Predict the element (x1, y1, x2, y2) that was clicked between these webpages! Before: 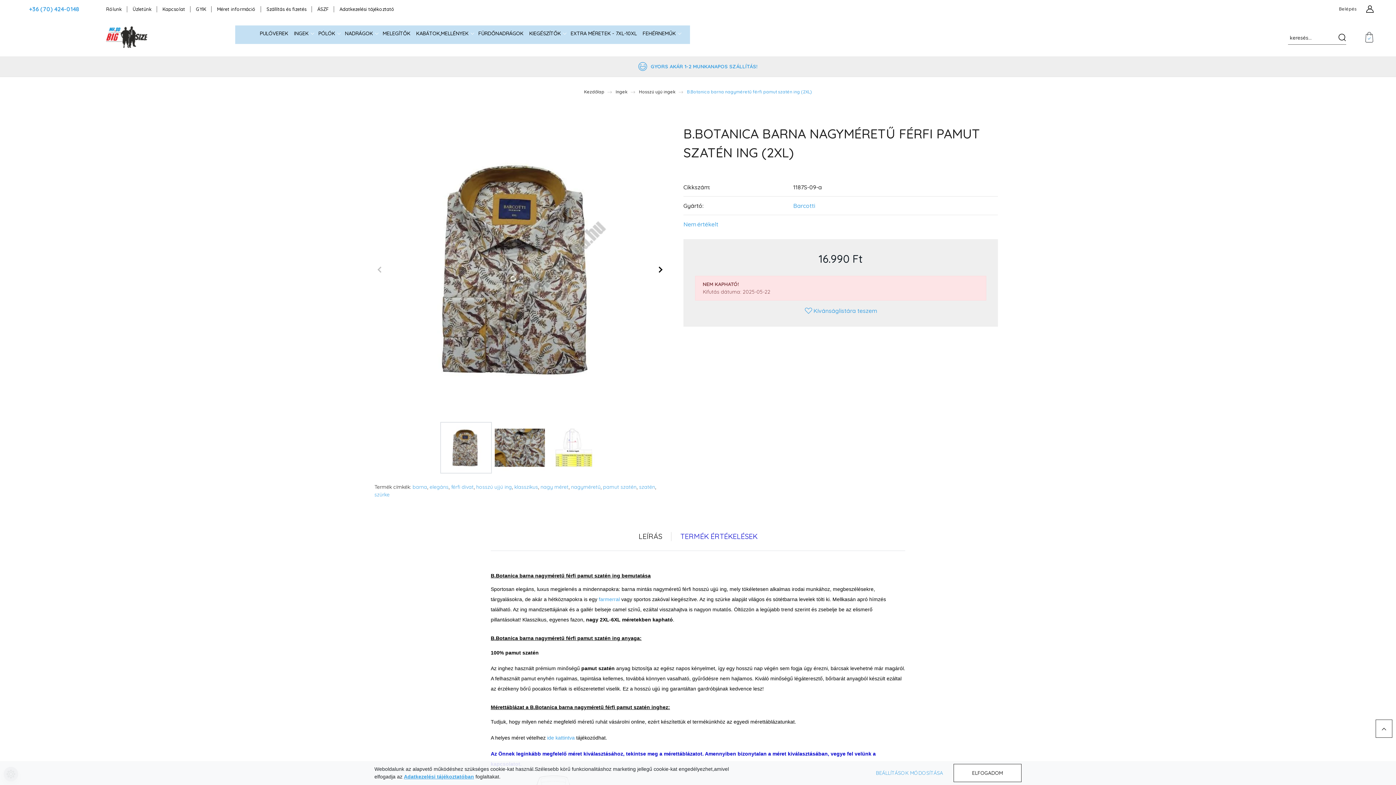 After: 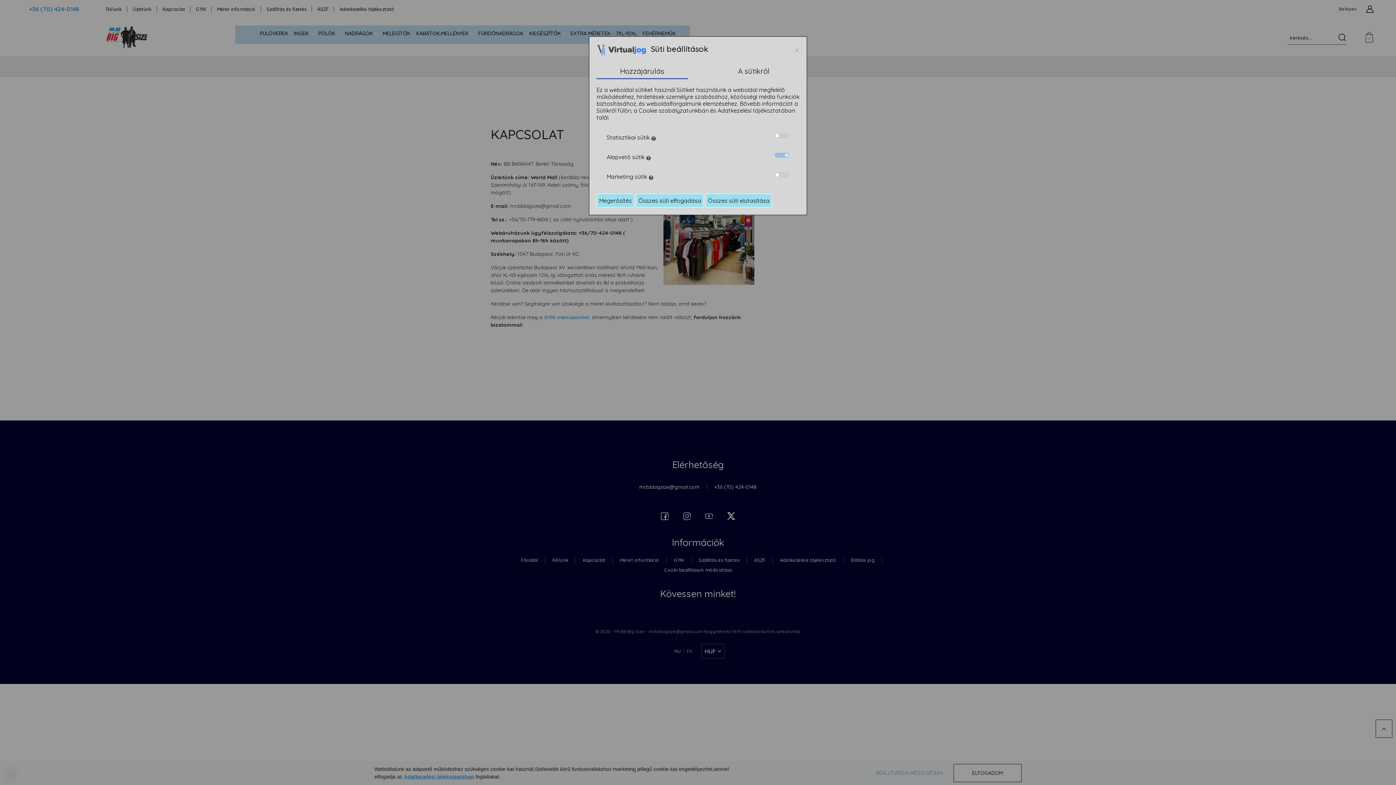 Action: bbox: (157, 2, 190, 15) label: Kapcsolat